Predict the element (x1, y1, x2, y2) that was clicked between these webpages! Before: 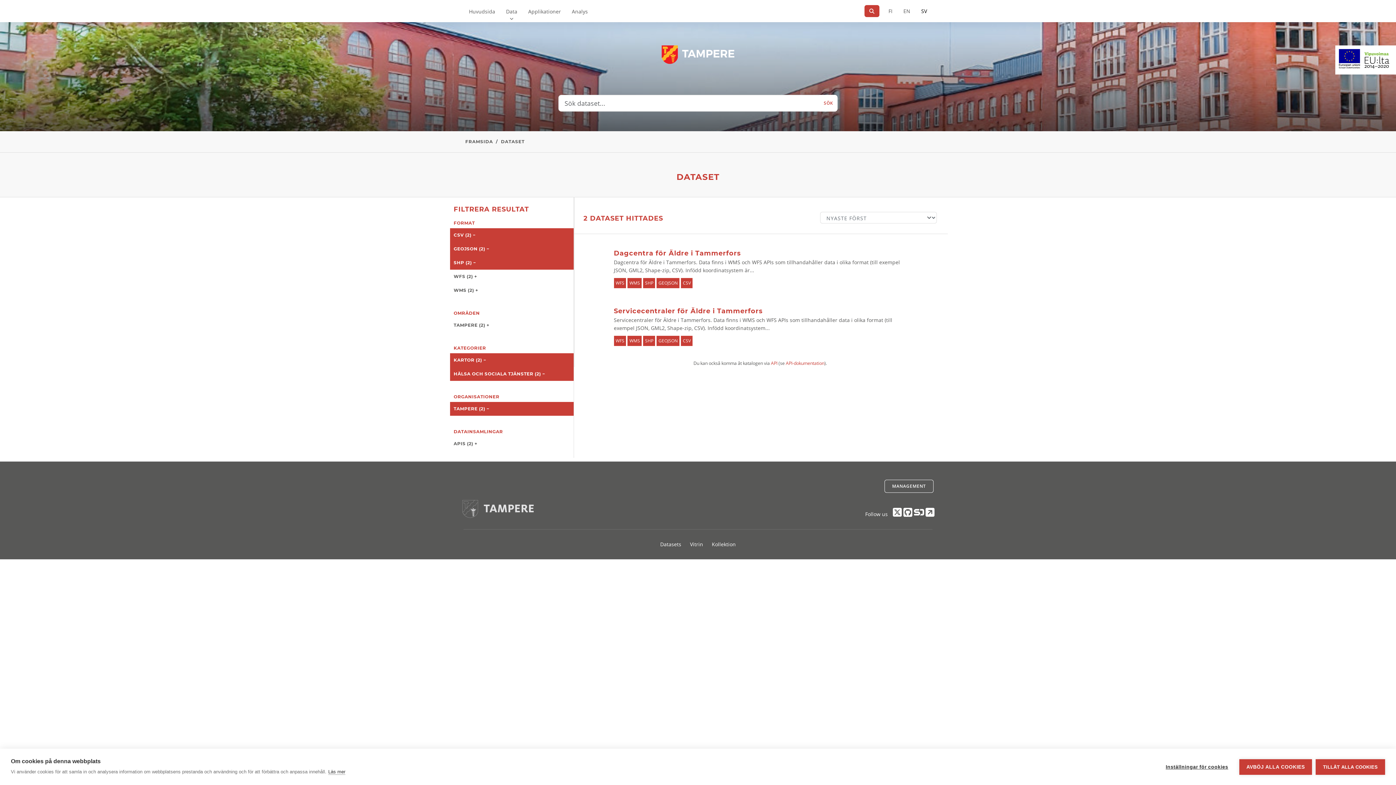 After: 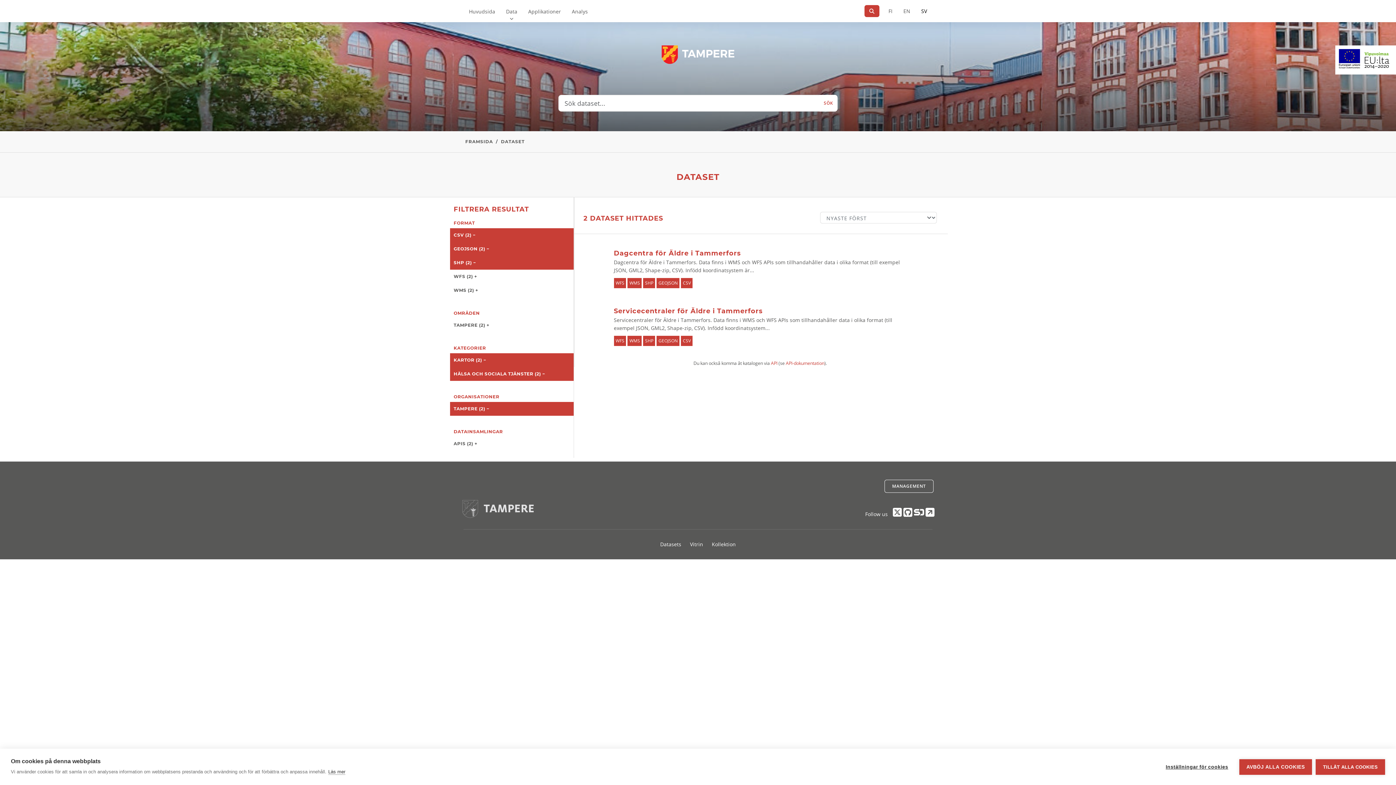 Action: bbox: (916, 0, 932, 22) label: På svenska